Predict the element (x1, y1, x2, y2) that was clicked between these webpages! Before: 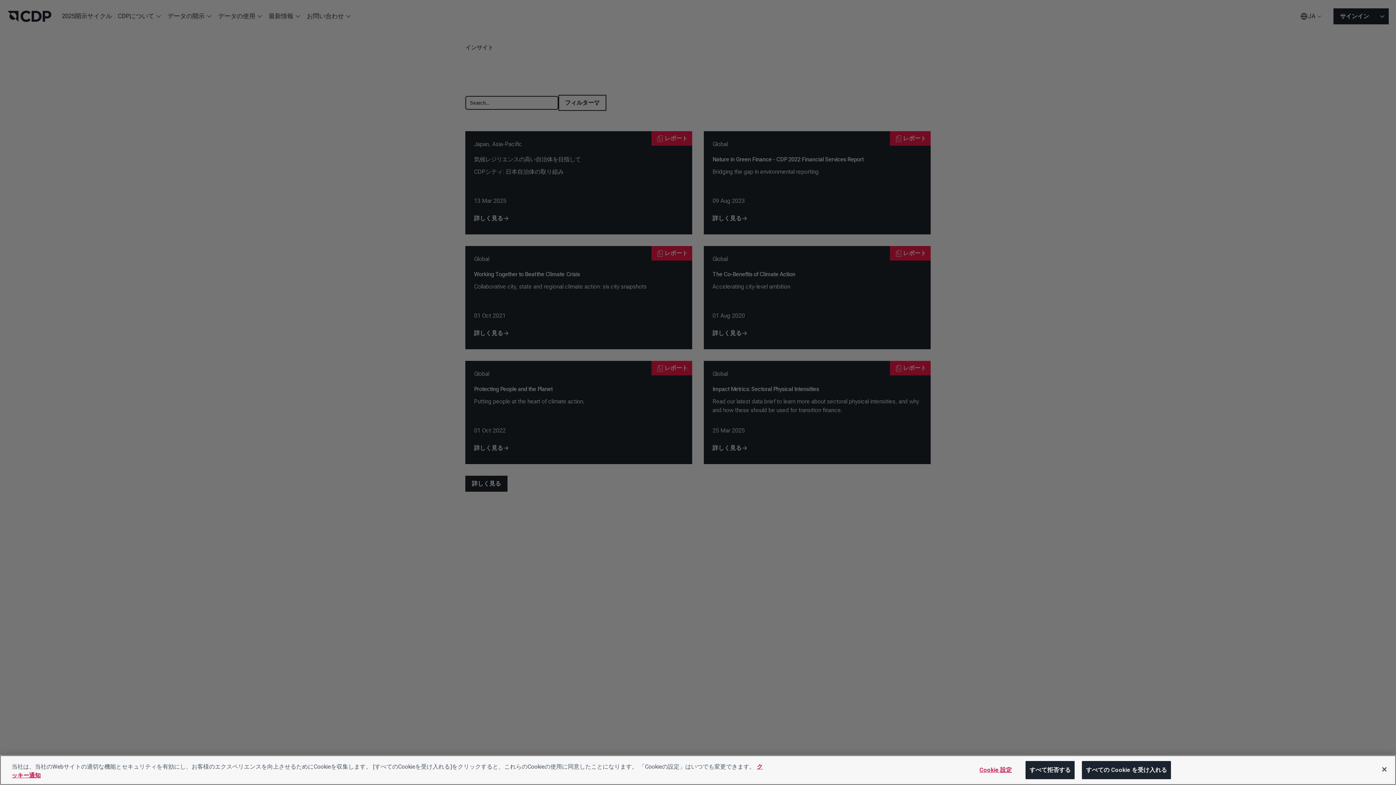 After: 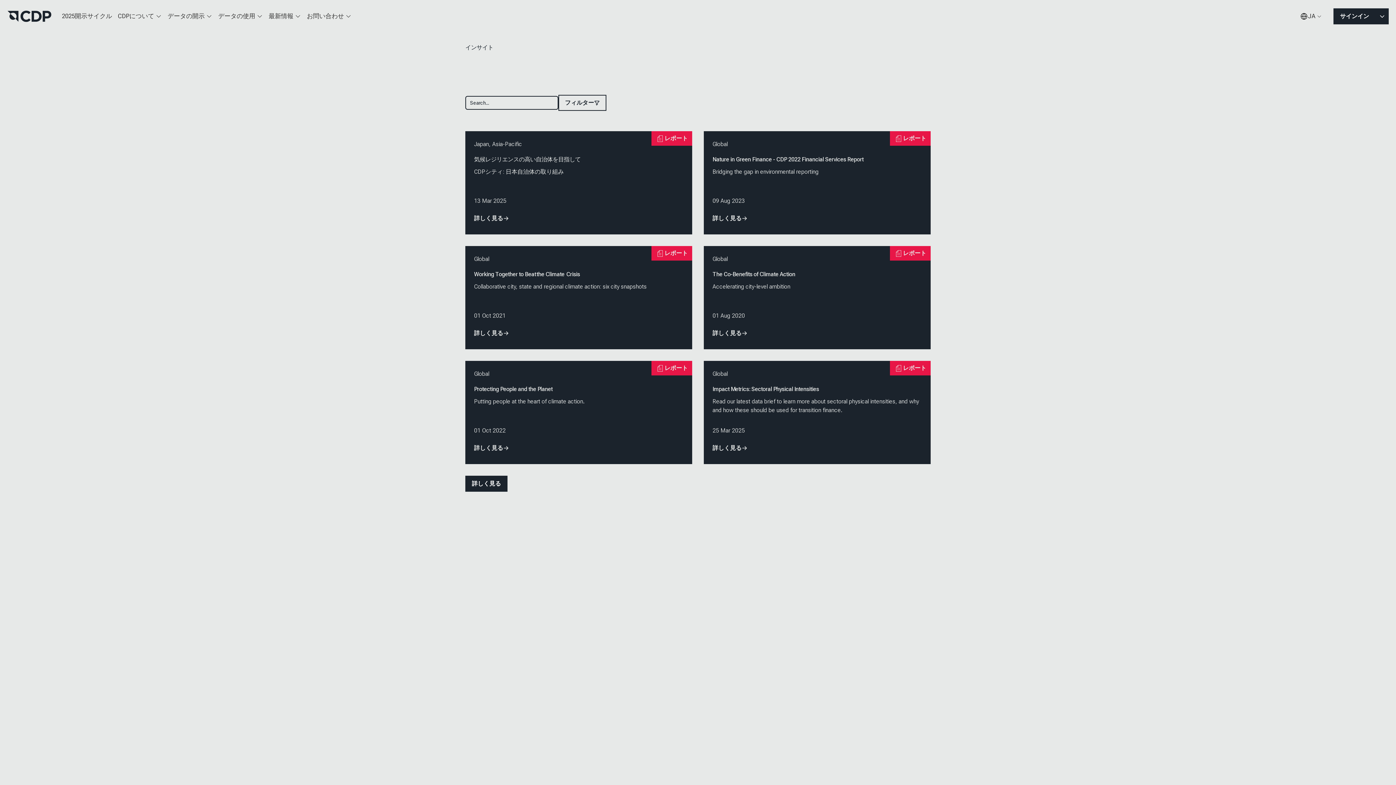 Action: bbox: (1376, 761, 1392, 777) label: 閉じる